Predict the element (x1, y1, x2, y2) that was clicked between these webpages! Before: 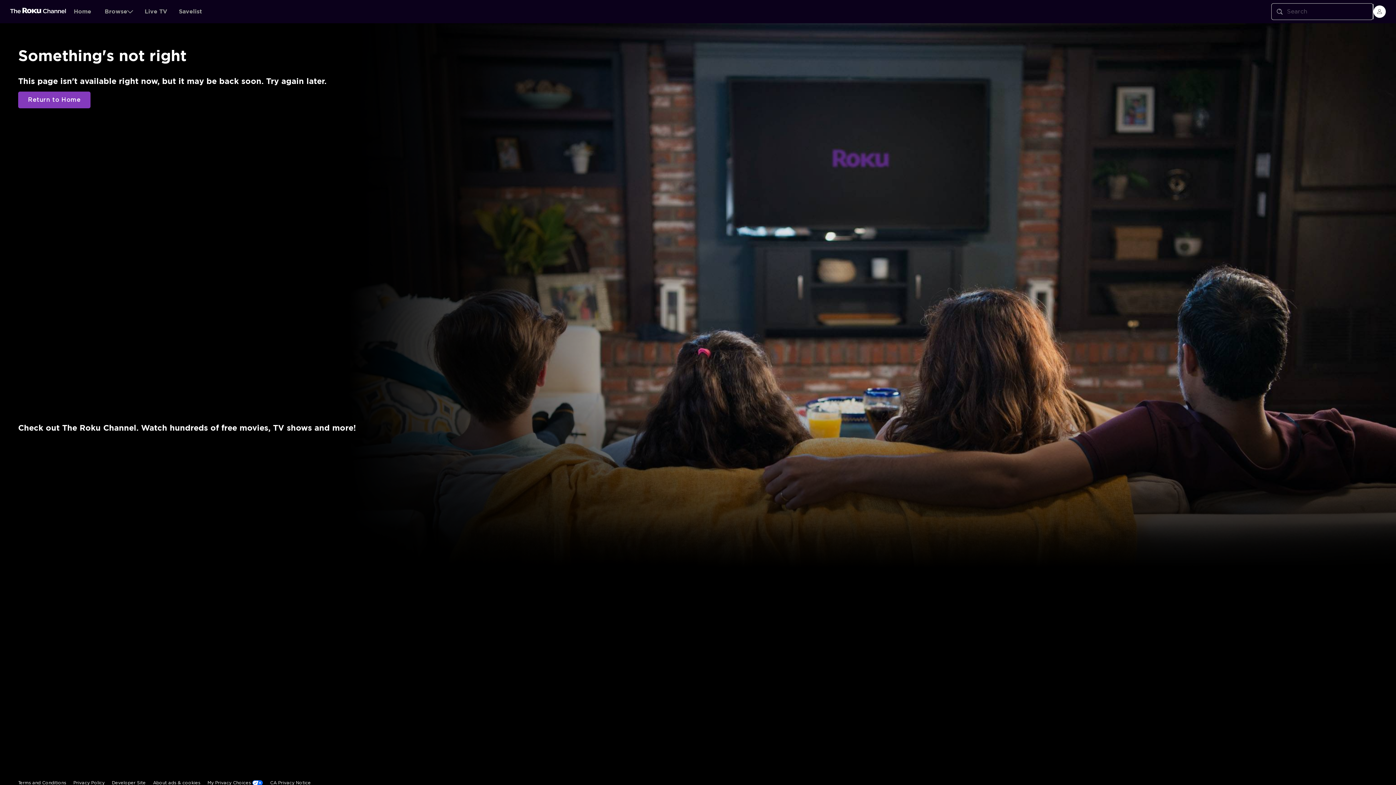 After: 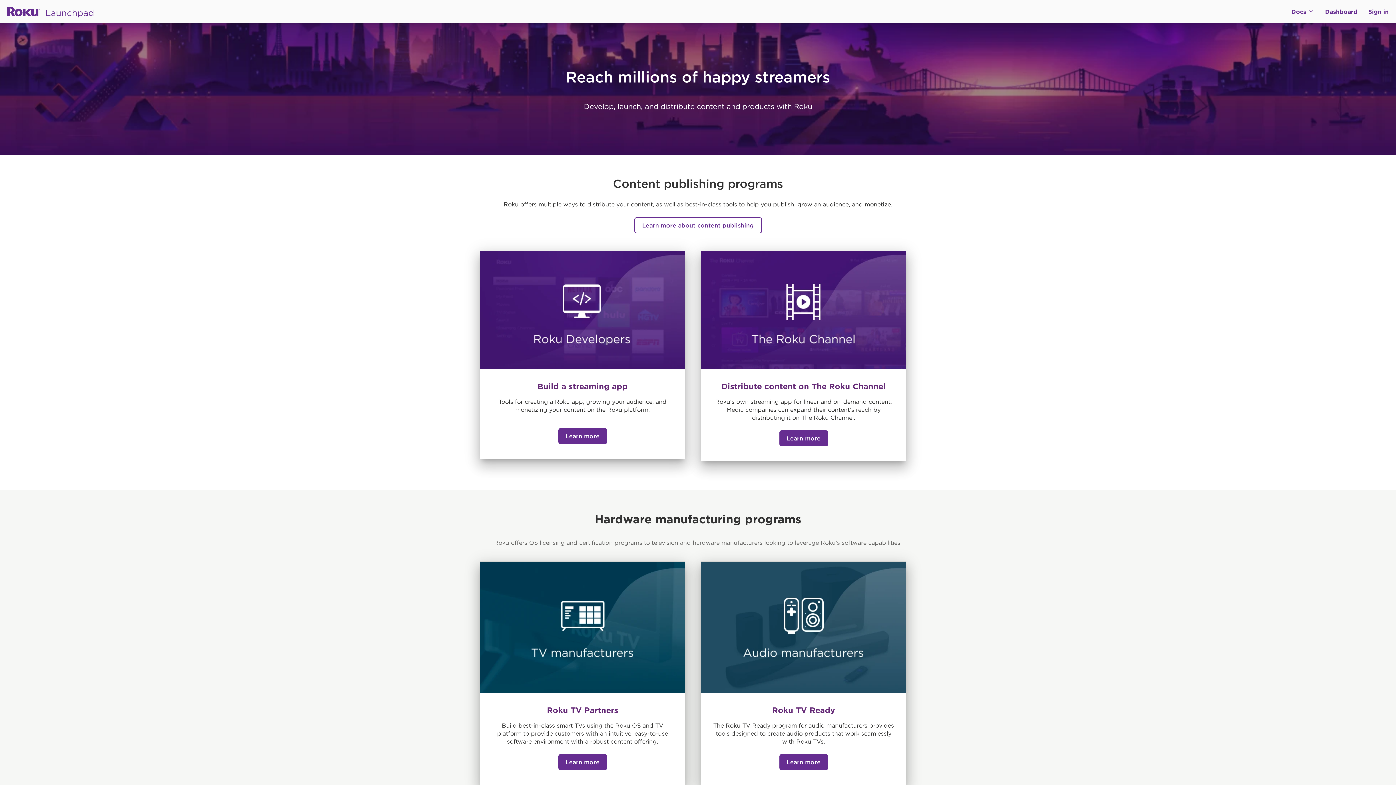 Action: label: Developer Site bbox: (112, 644, 145, 660)